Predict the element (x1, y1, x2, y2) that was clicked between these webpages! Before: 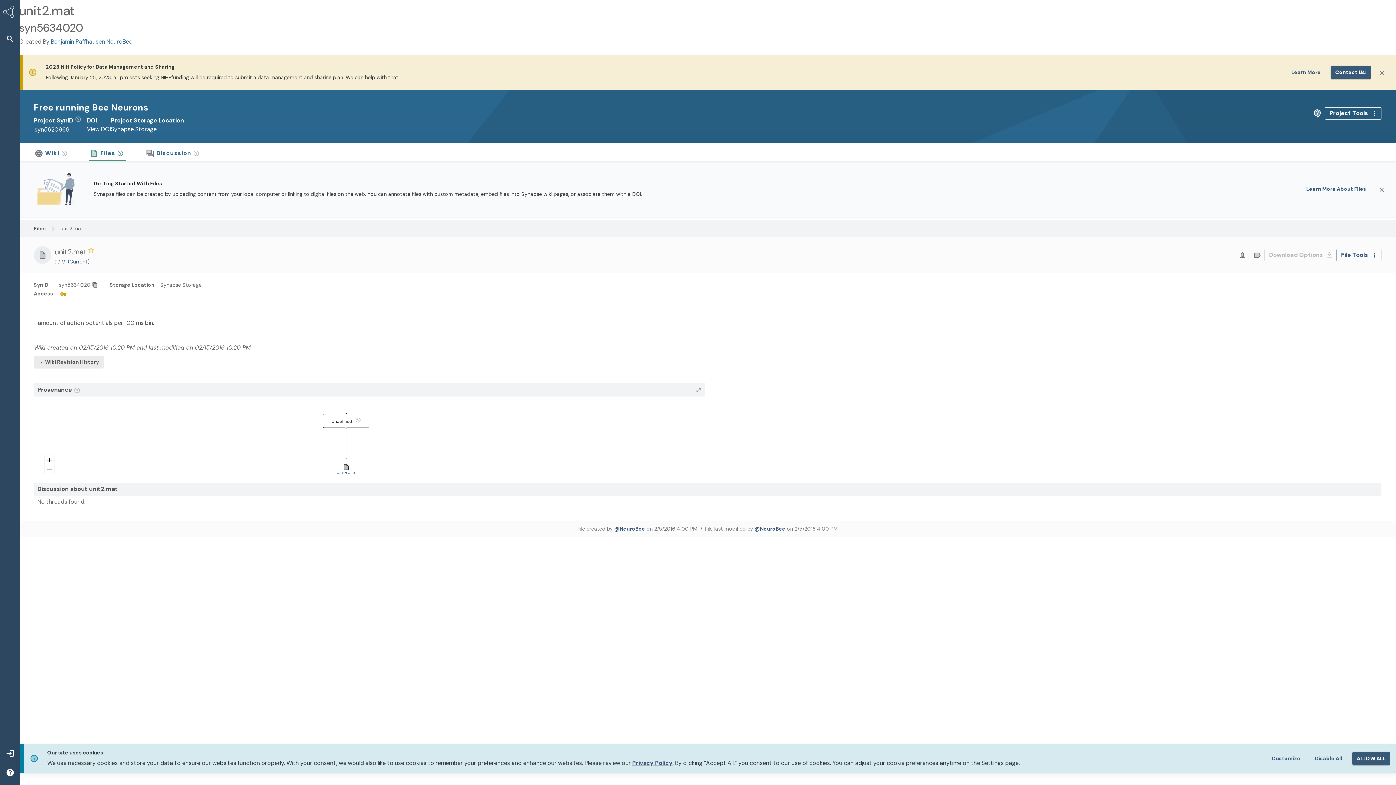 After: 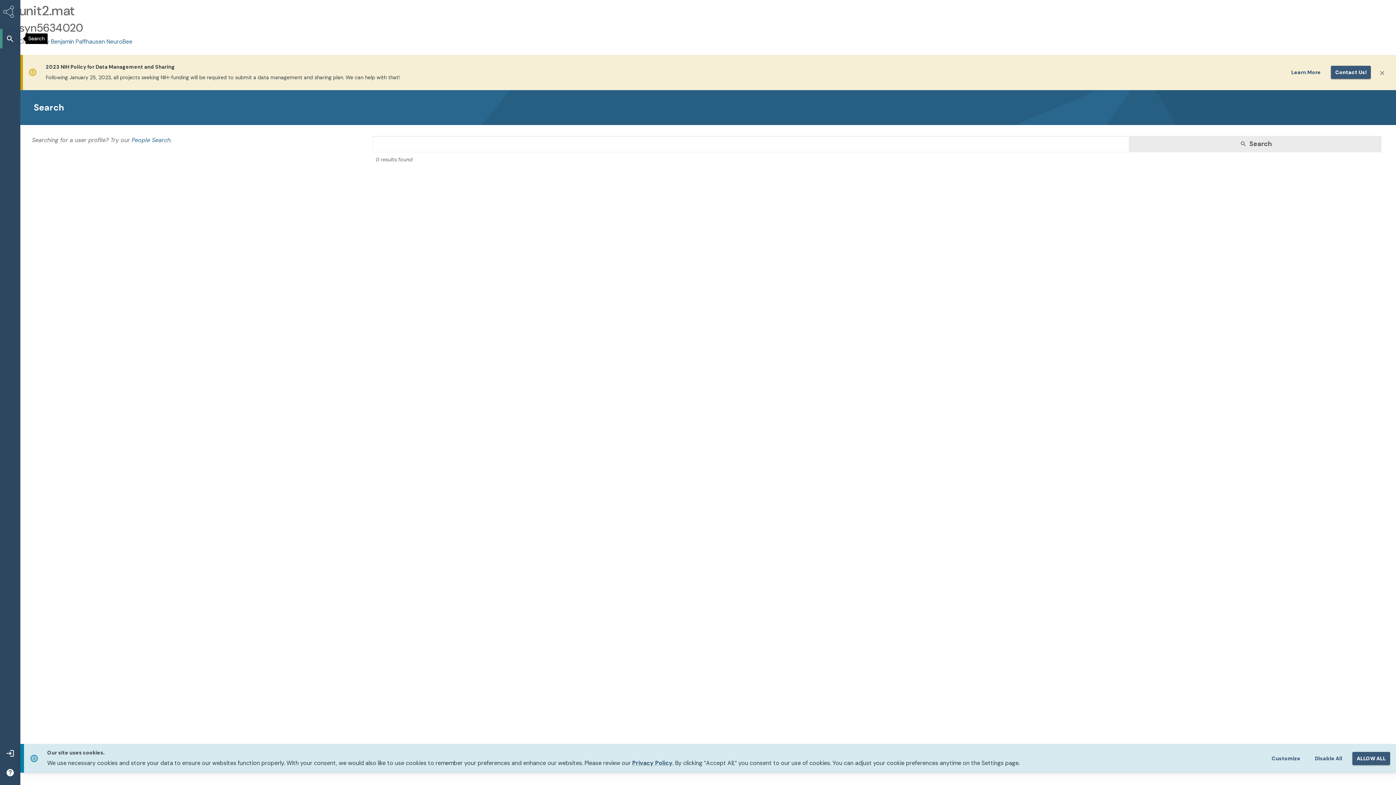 Action: bbox: (0, 29, 20, 48)